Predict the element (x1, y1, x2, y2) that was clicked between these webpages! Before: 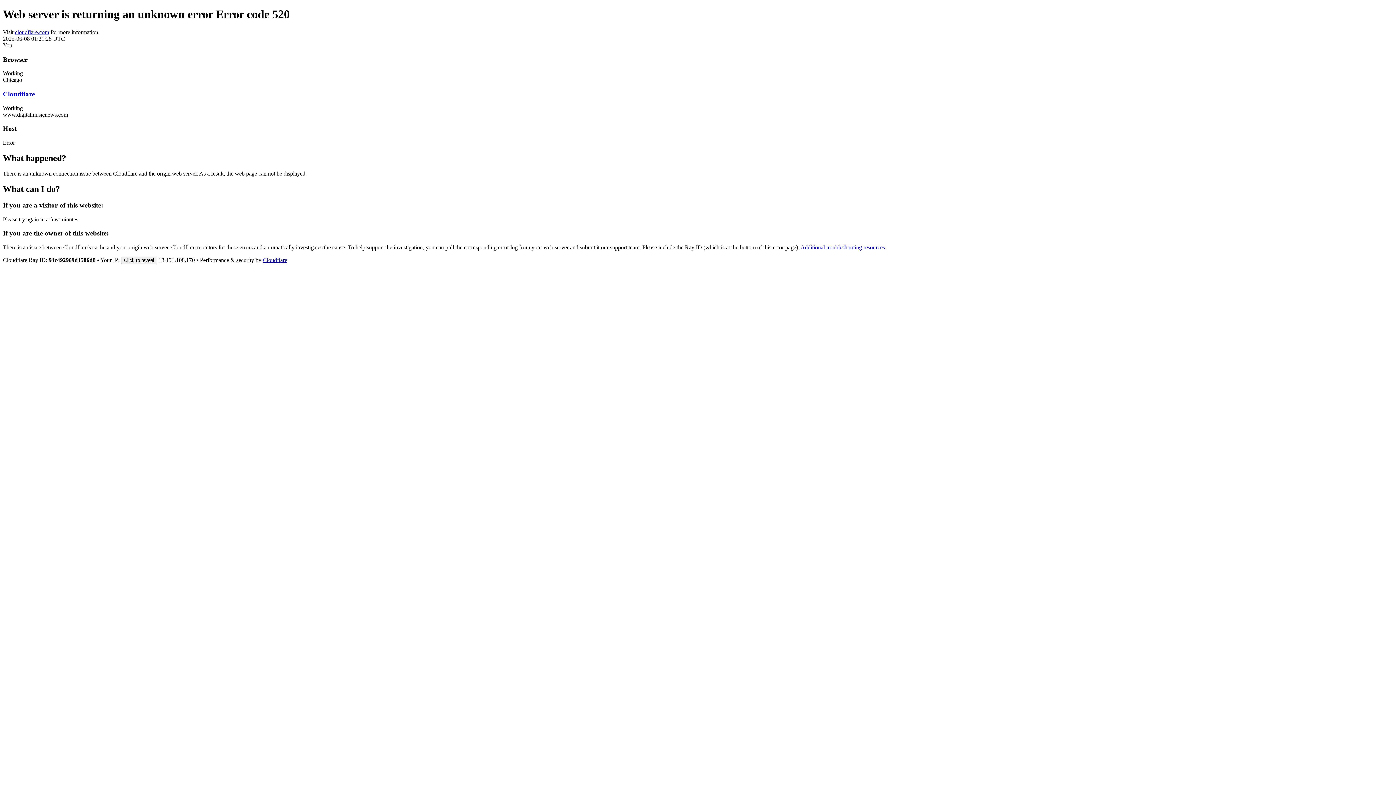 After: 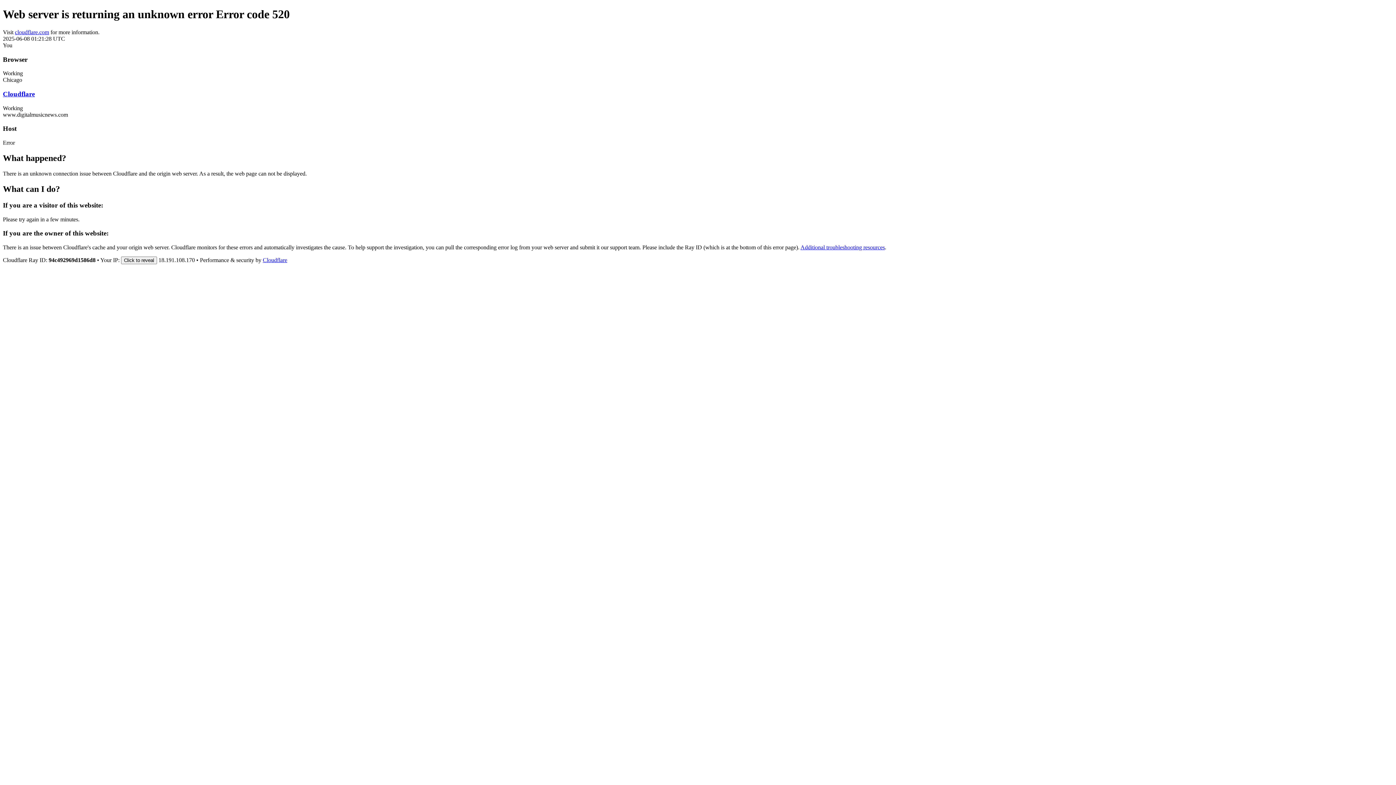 Action: bbox: (262, 257, 287, 263) label: Cloudflare